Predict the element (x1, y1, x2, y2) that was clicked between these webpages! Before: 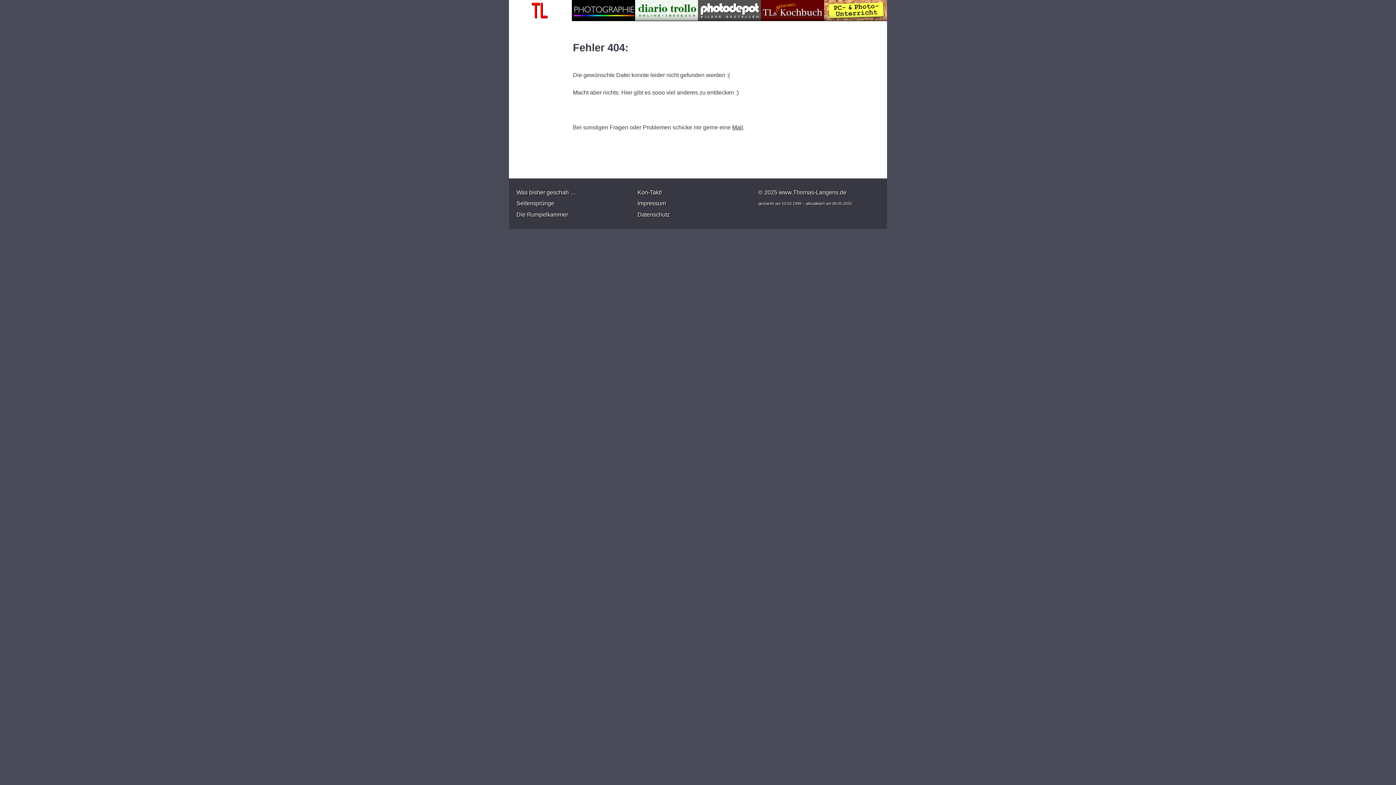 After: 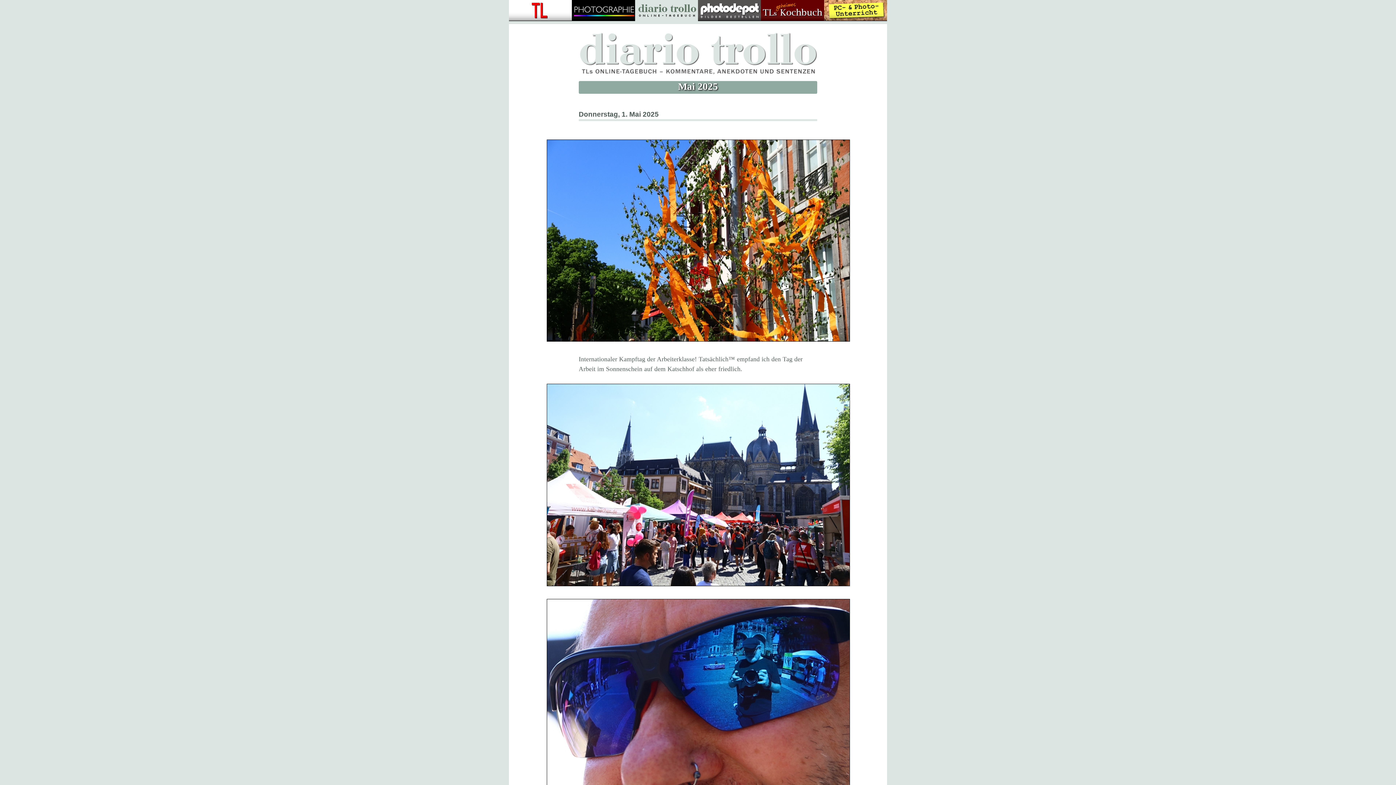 Action: bbox: (635, 0, 698, 23)